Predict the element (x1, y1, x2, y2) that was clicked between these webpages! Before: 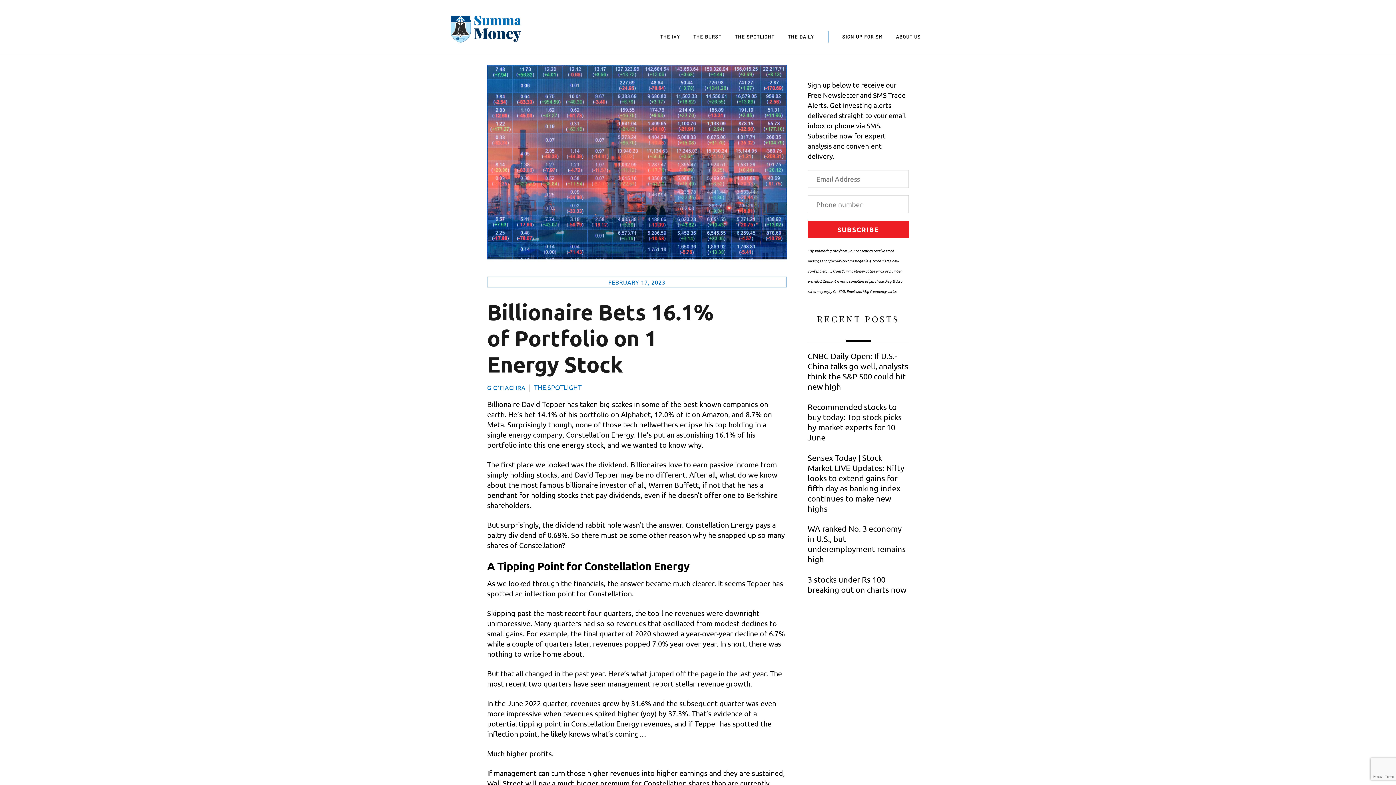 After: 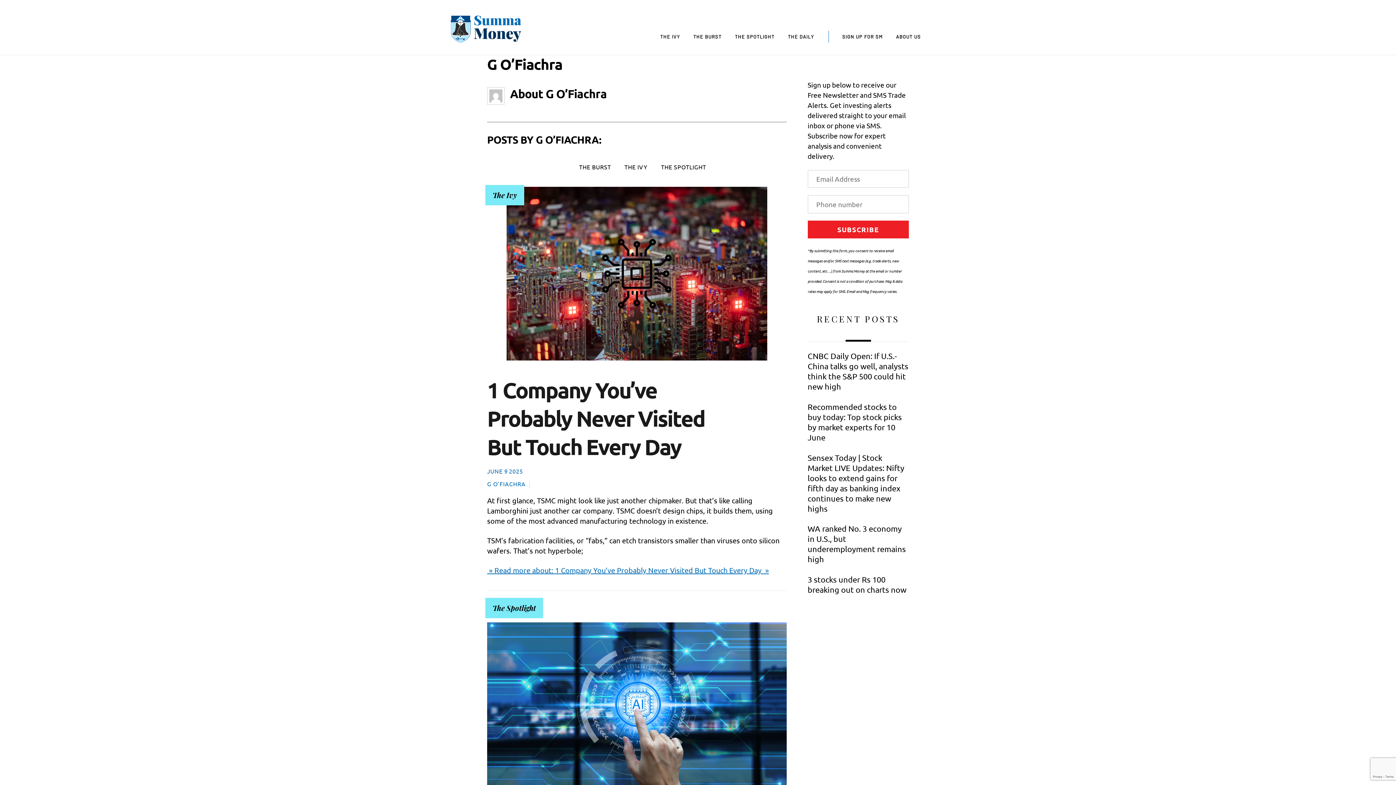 Action: bbox: (487, 383, 525, 391) label: G O’FIACHRA